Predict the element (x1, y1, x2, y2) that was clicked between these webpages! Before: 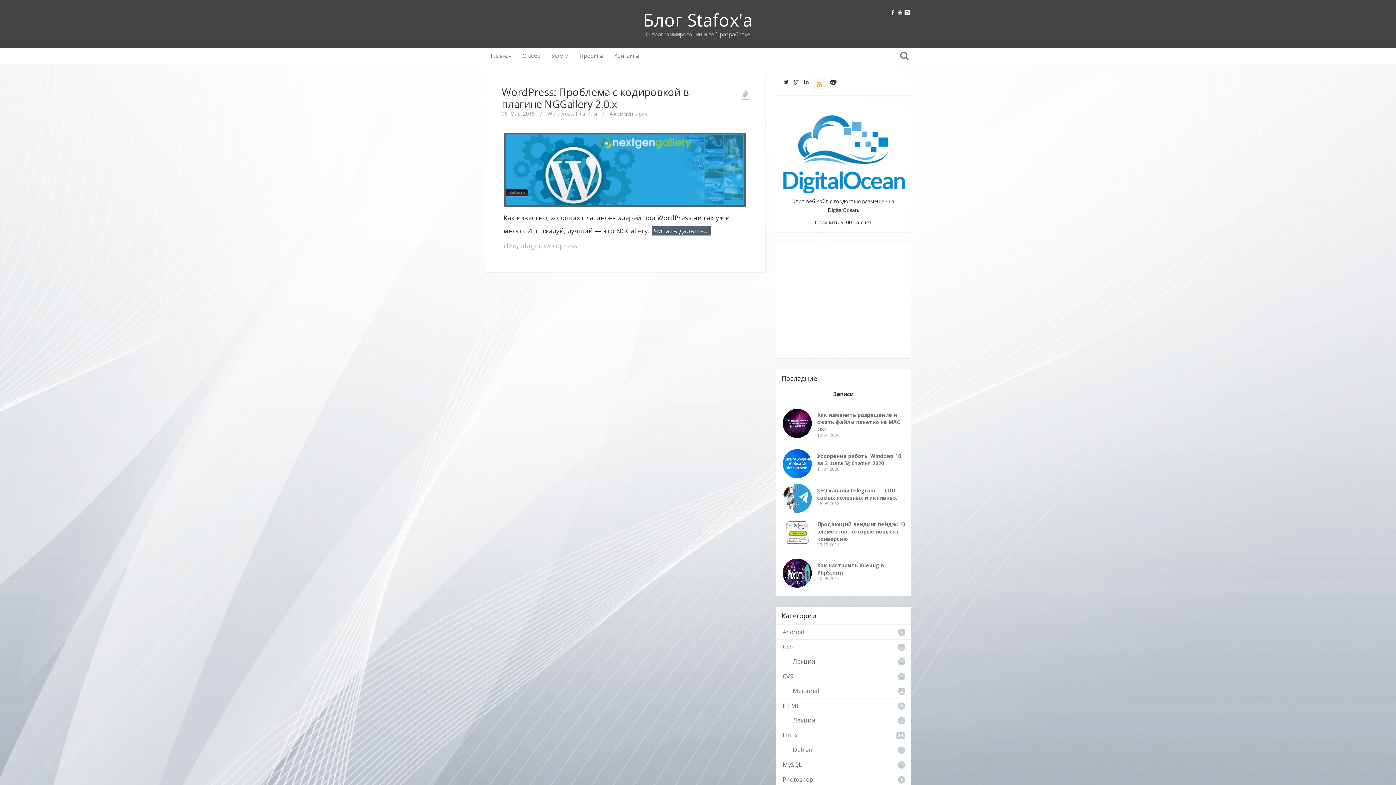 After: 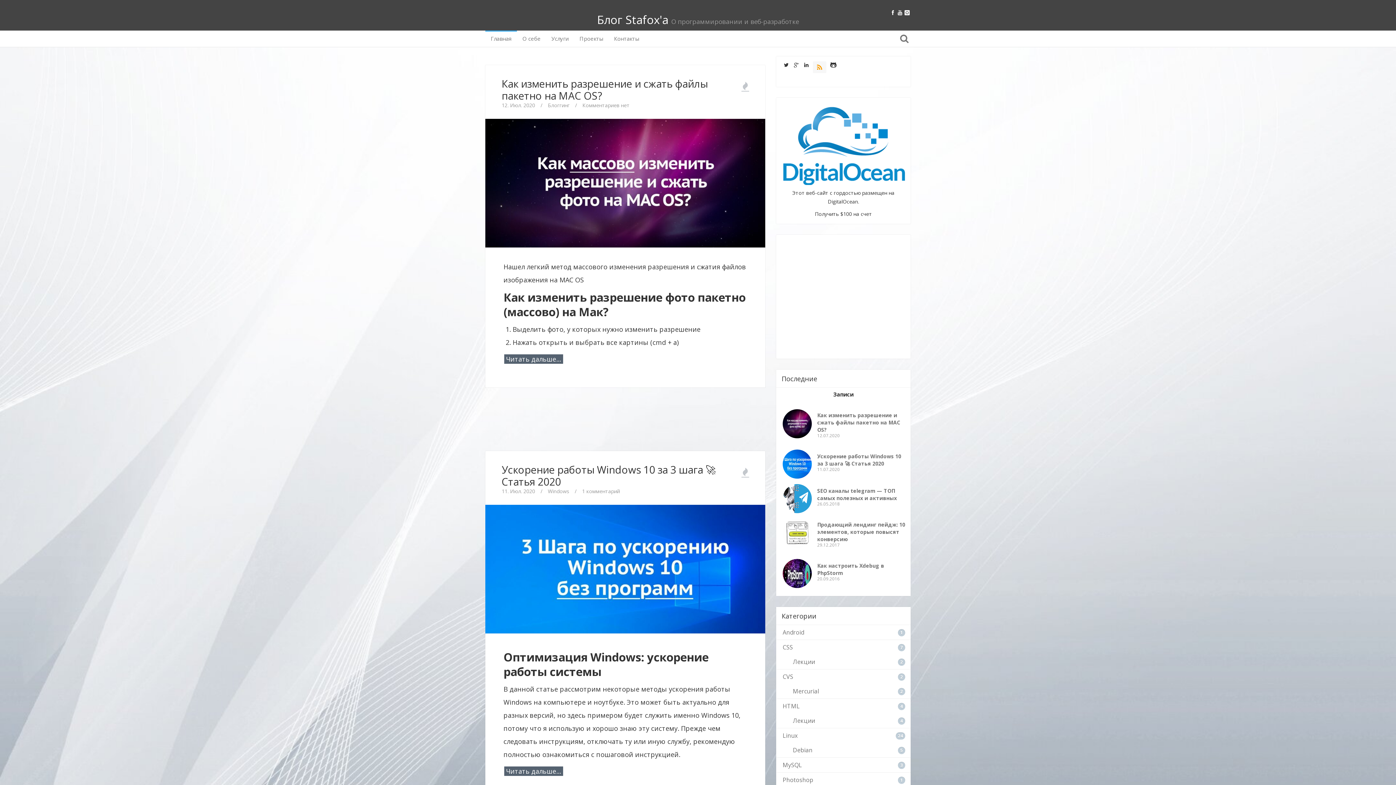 Action: bbox: (485, 47, 517, 64) label: Главная